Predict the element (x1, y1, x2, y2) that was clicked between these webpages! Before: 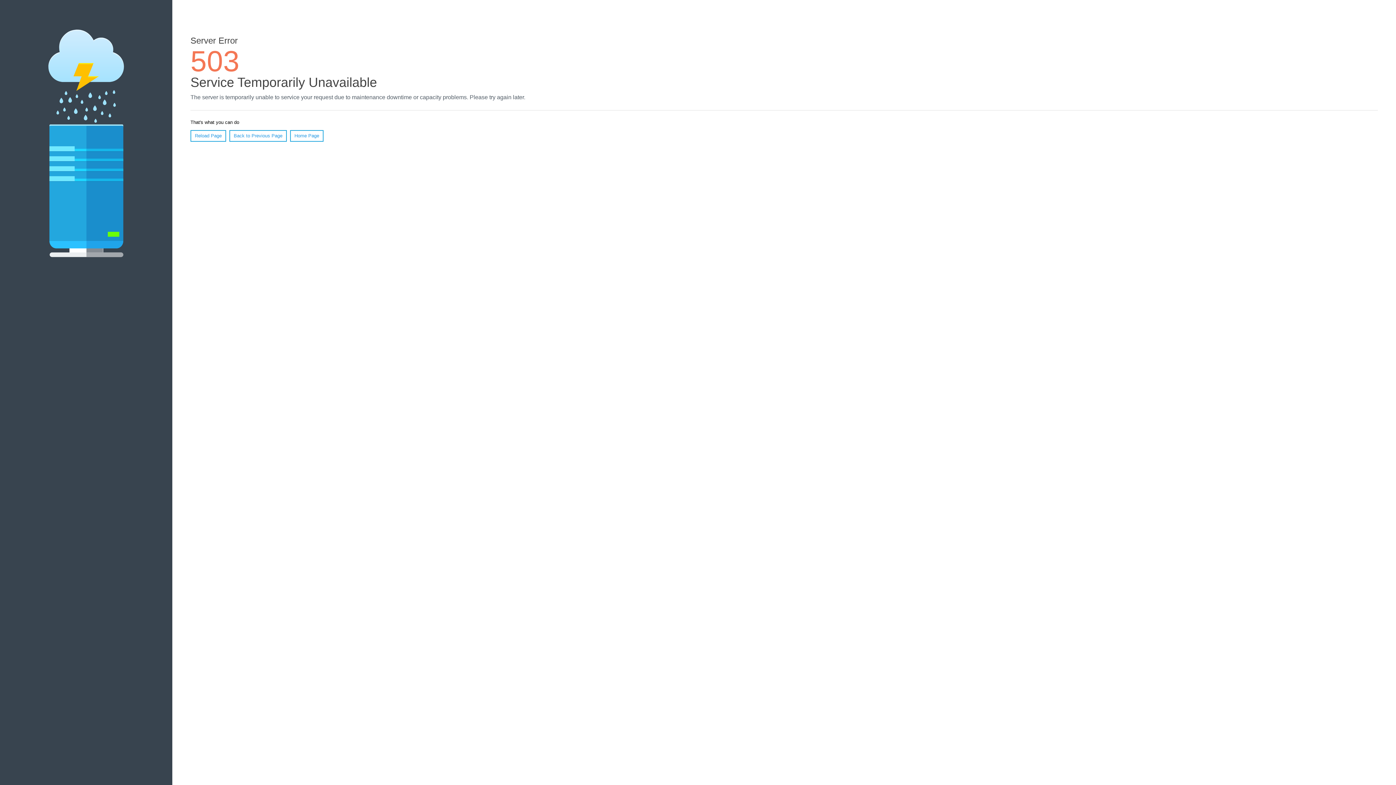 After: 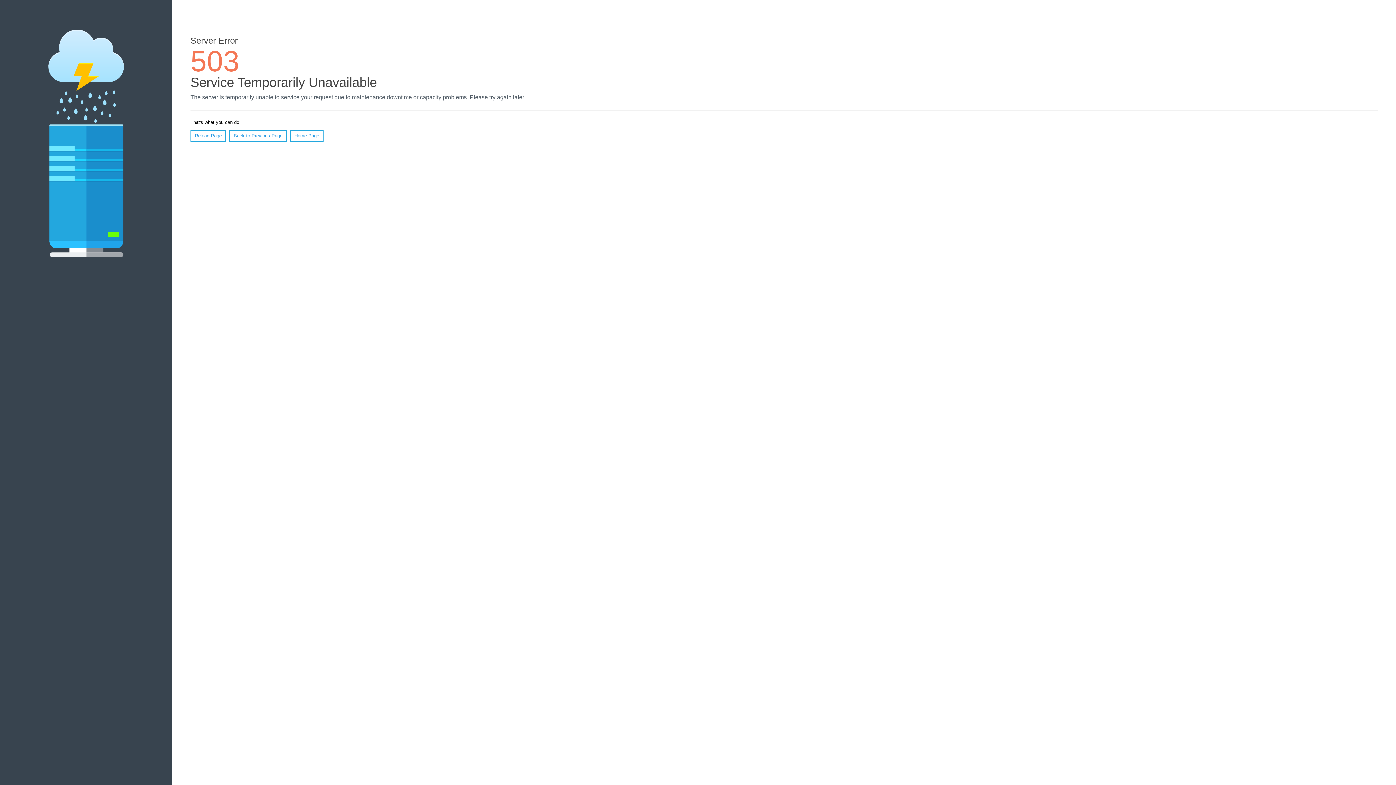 Action: bbox: (190, 130, 226, 141) label: Reload Page